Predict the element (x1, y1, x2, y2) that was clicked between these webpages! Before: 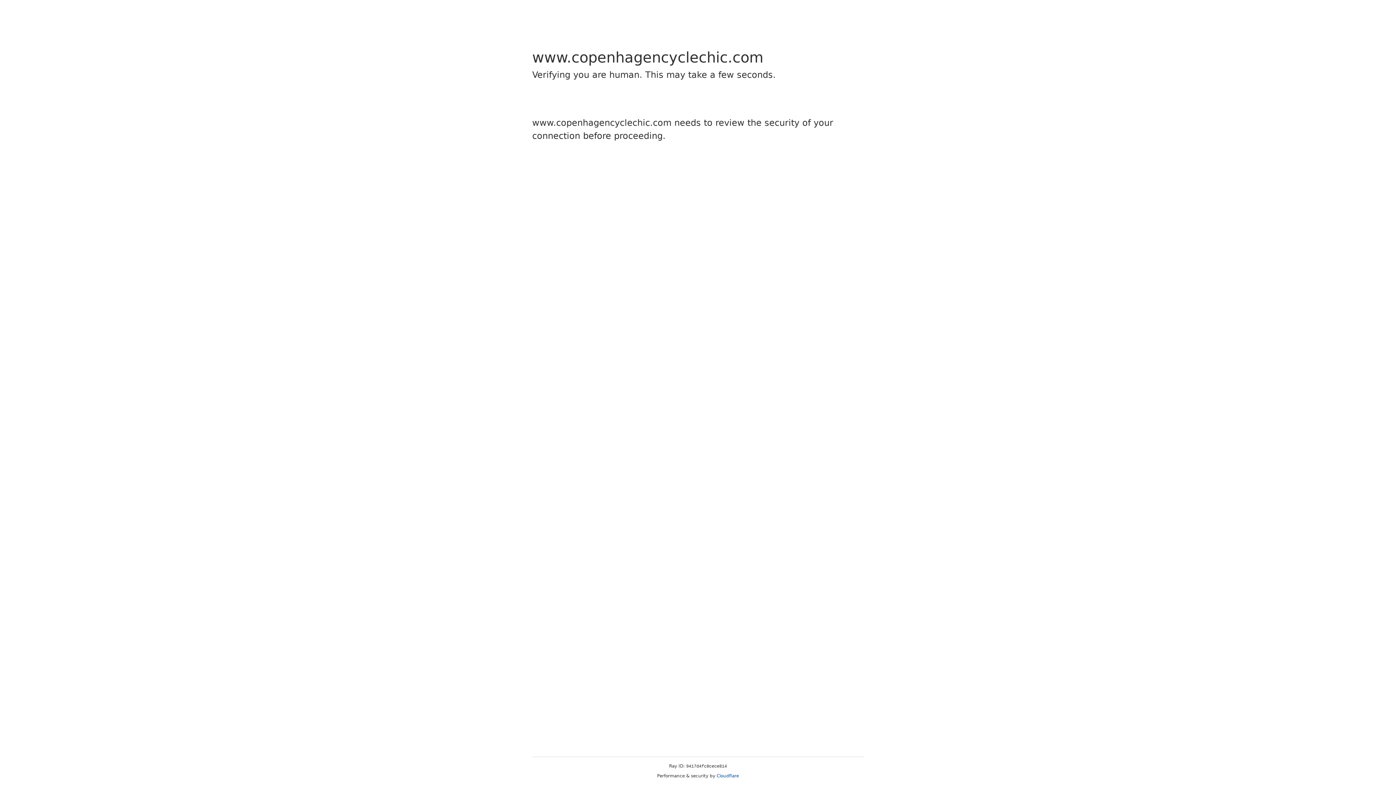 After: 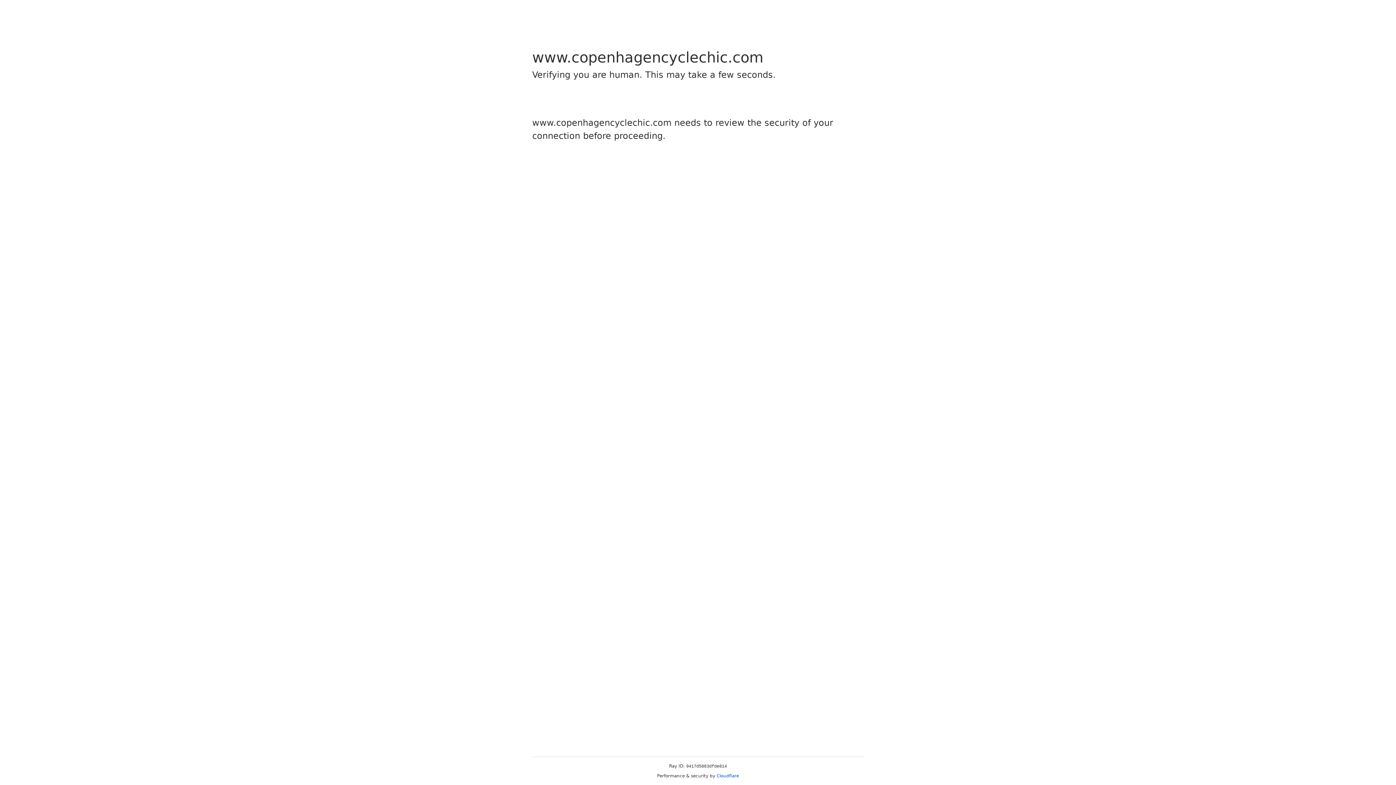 Action: bbox: (716, 773, 739, 778) label: Cloudflare